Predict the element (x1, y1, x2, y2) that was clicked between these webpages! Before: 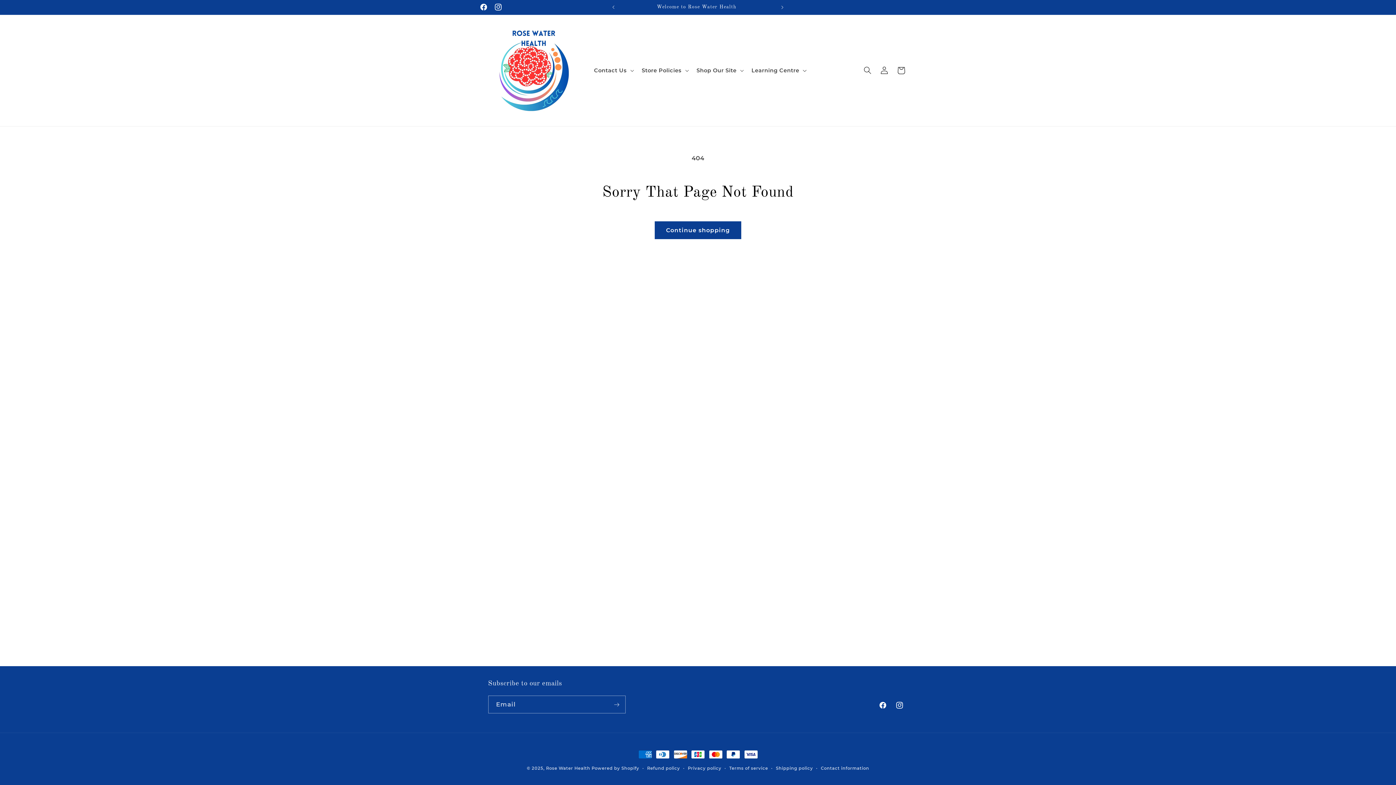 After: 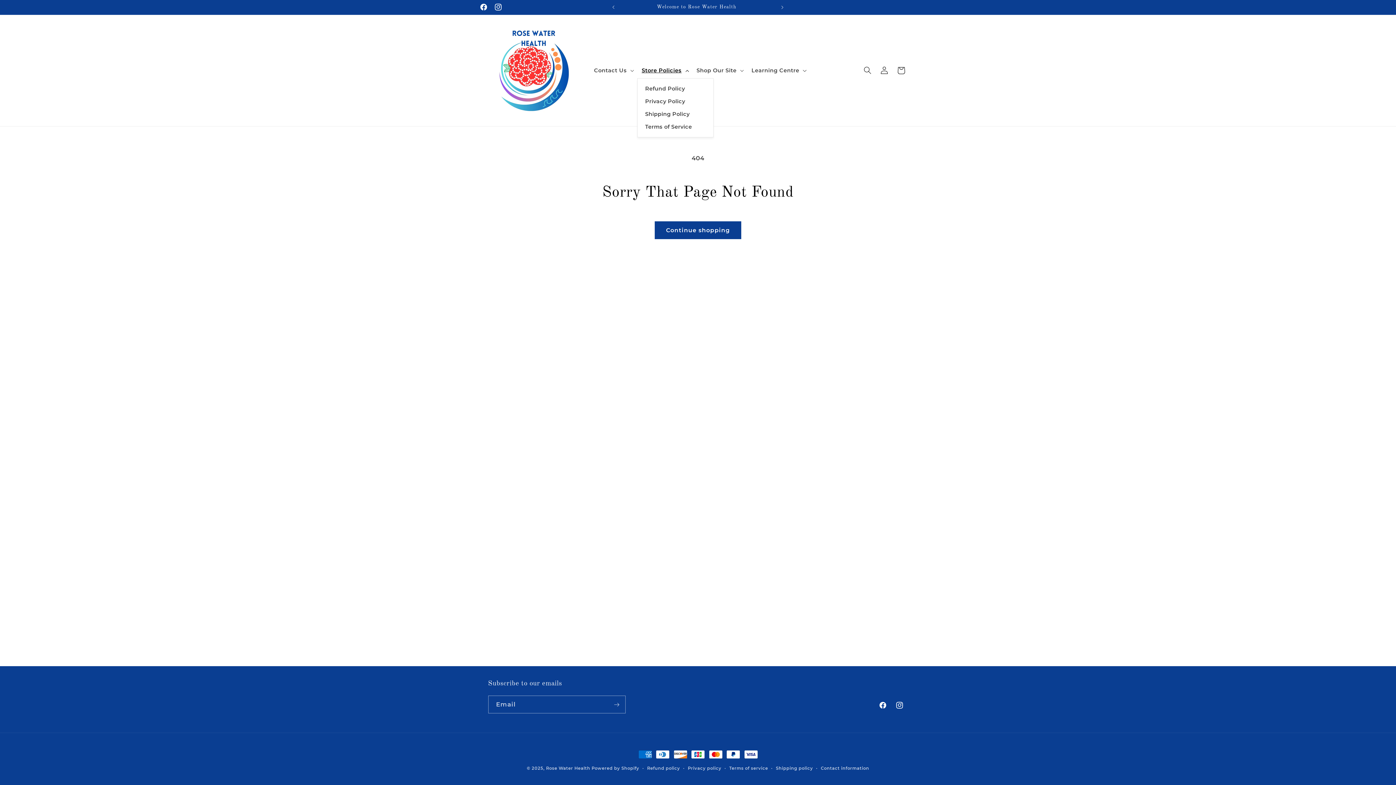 Action: bbox: (637, 62, 692, 78) label: Store Policies